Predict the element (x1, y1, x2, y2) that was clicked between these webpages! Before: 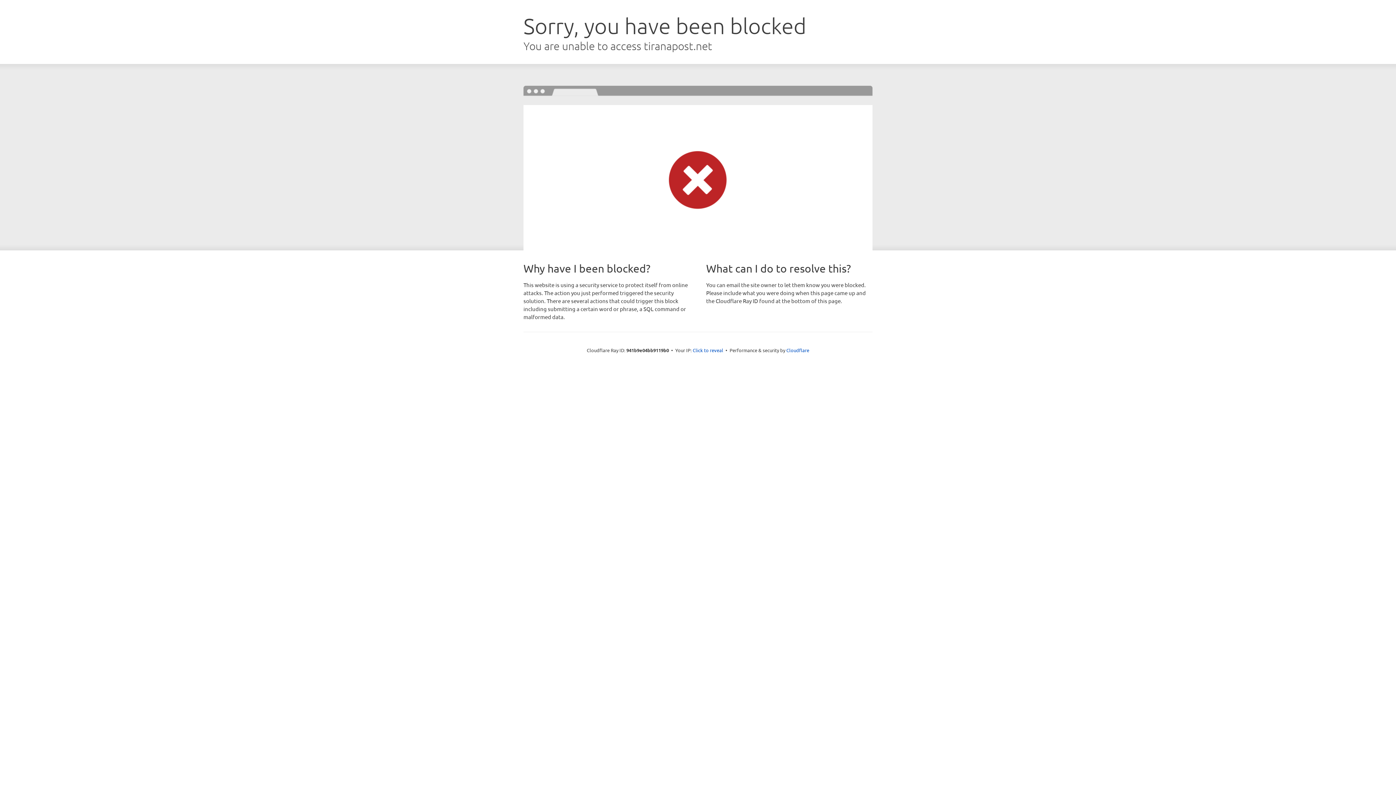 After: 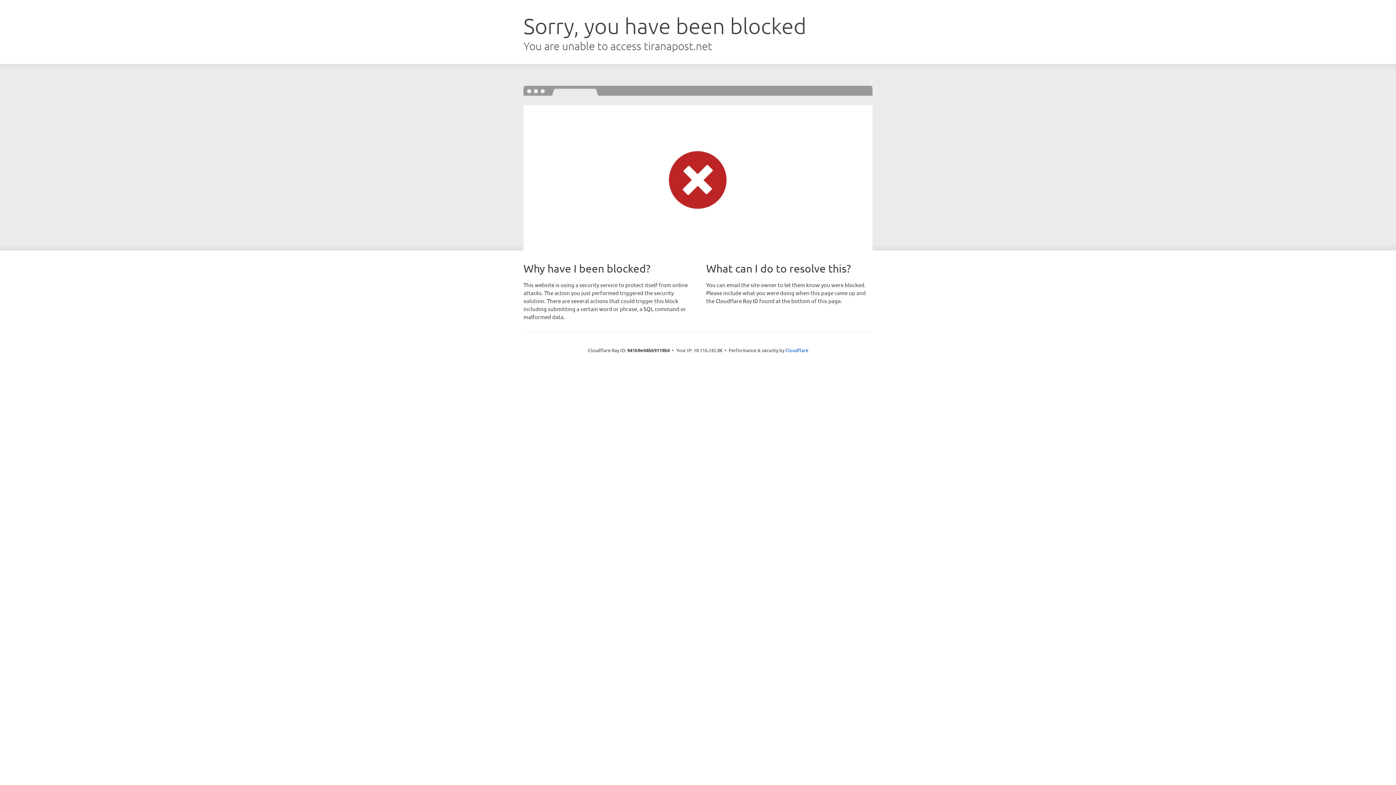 Action: bbox: (692, 346, 723, 353) label: Click to reveal